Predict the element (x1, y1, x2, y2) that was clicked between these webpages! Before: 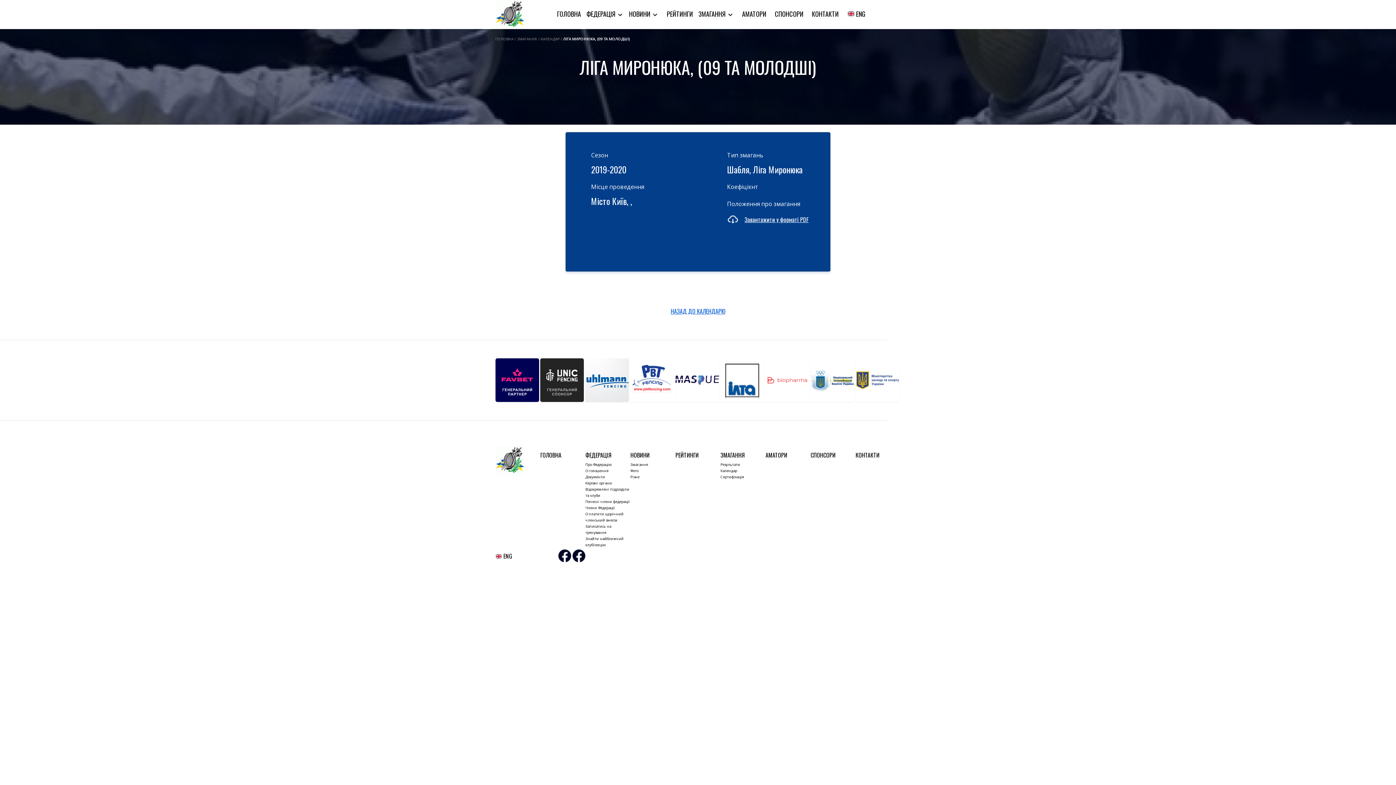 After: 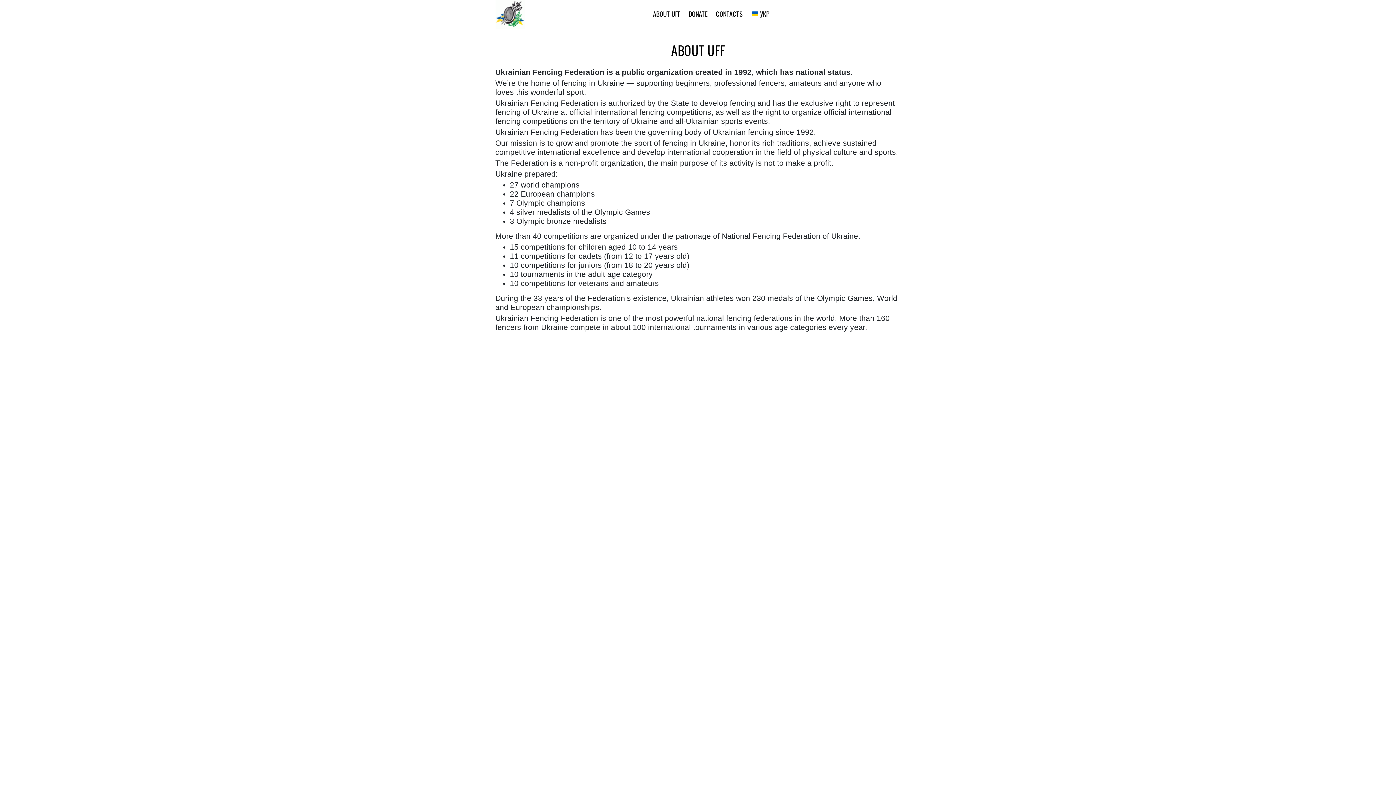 Action: bbox: (847, 8, 865, 18) label:  ENG